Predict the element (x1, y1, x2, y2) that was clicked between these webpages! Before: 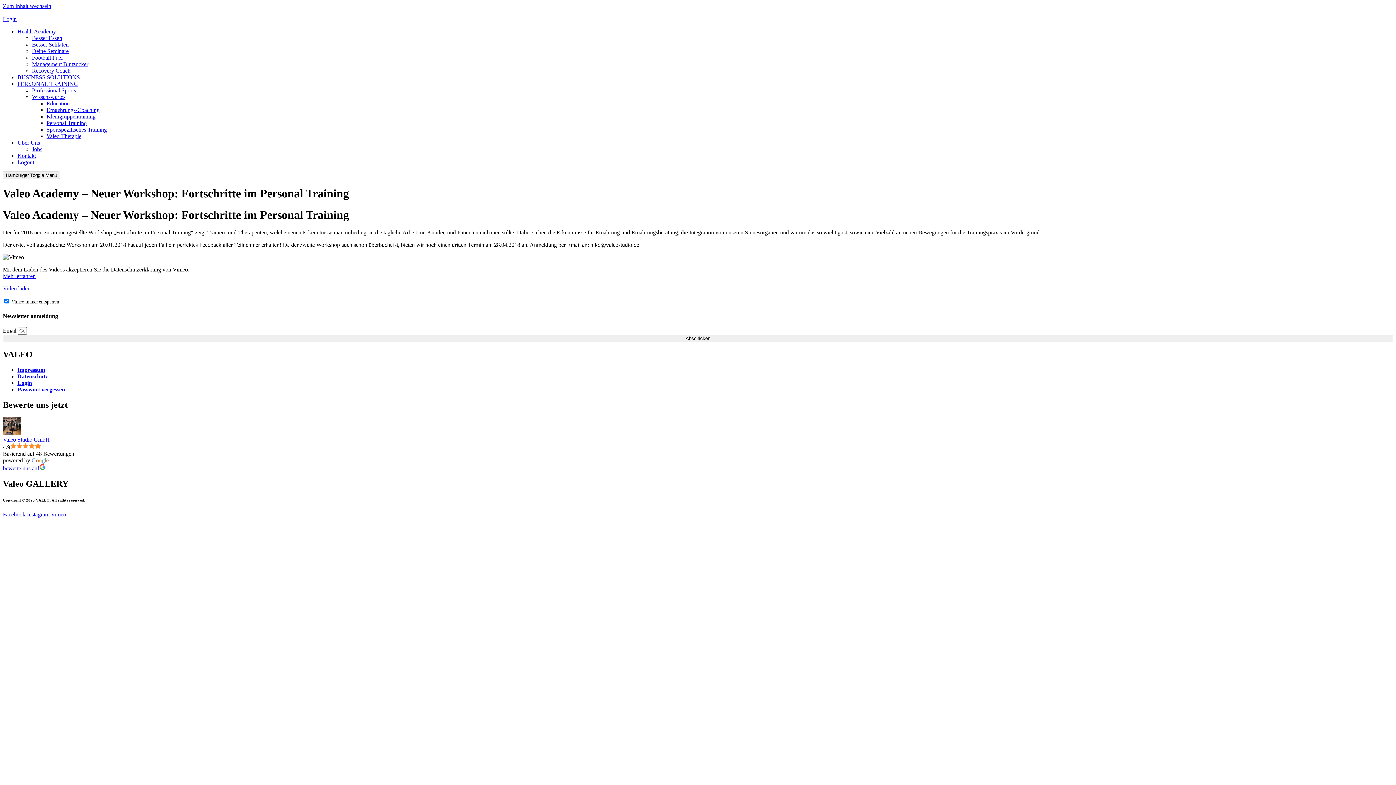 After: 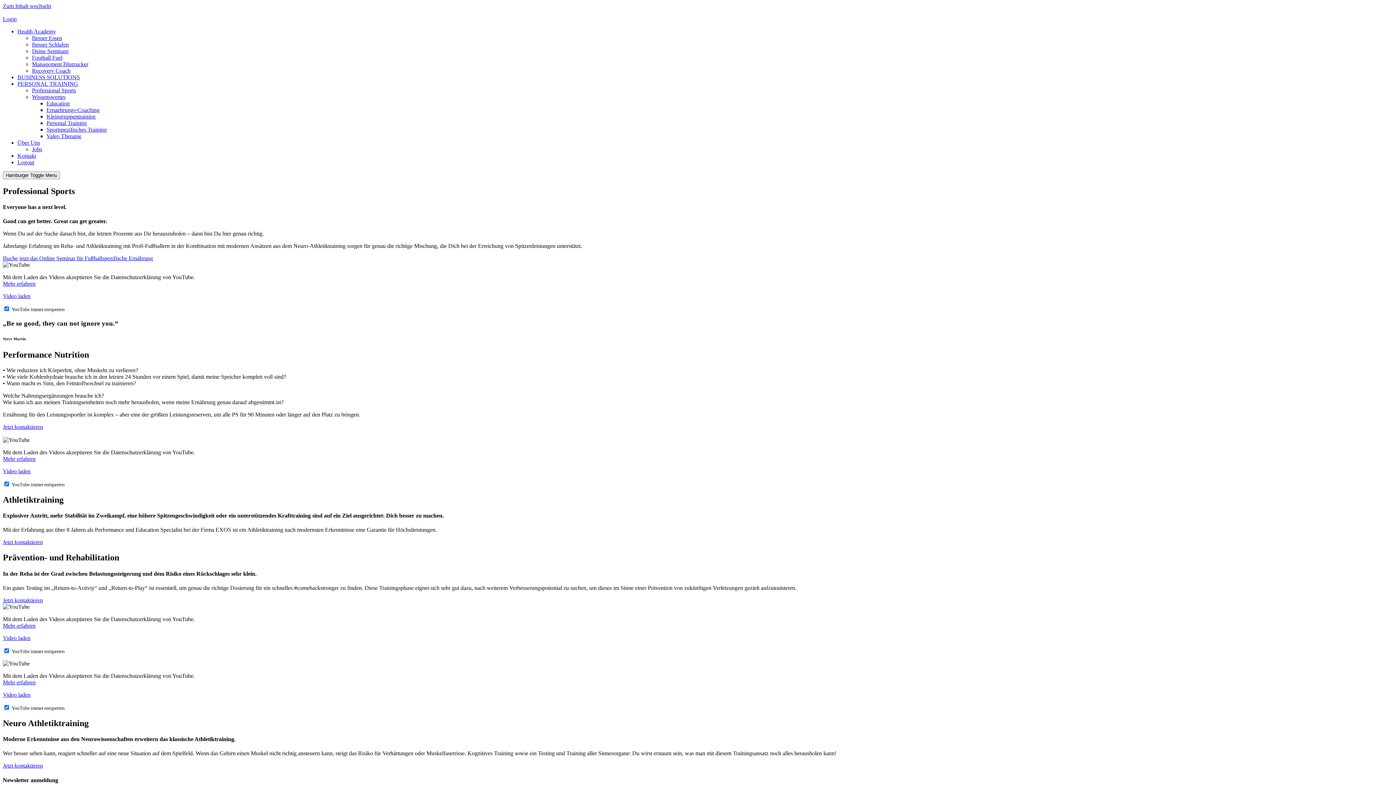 Action: label: Professional Sports bbox: (32, 87, 76, 93)